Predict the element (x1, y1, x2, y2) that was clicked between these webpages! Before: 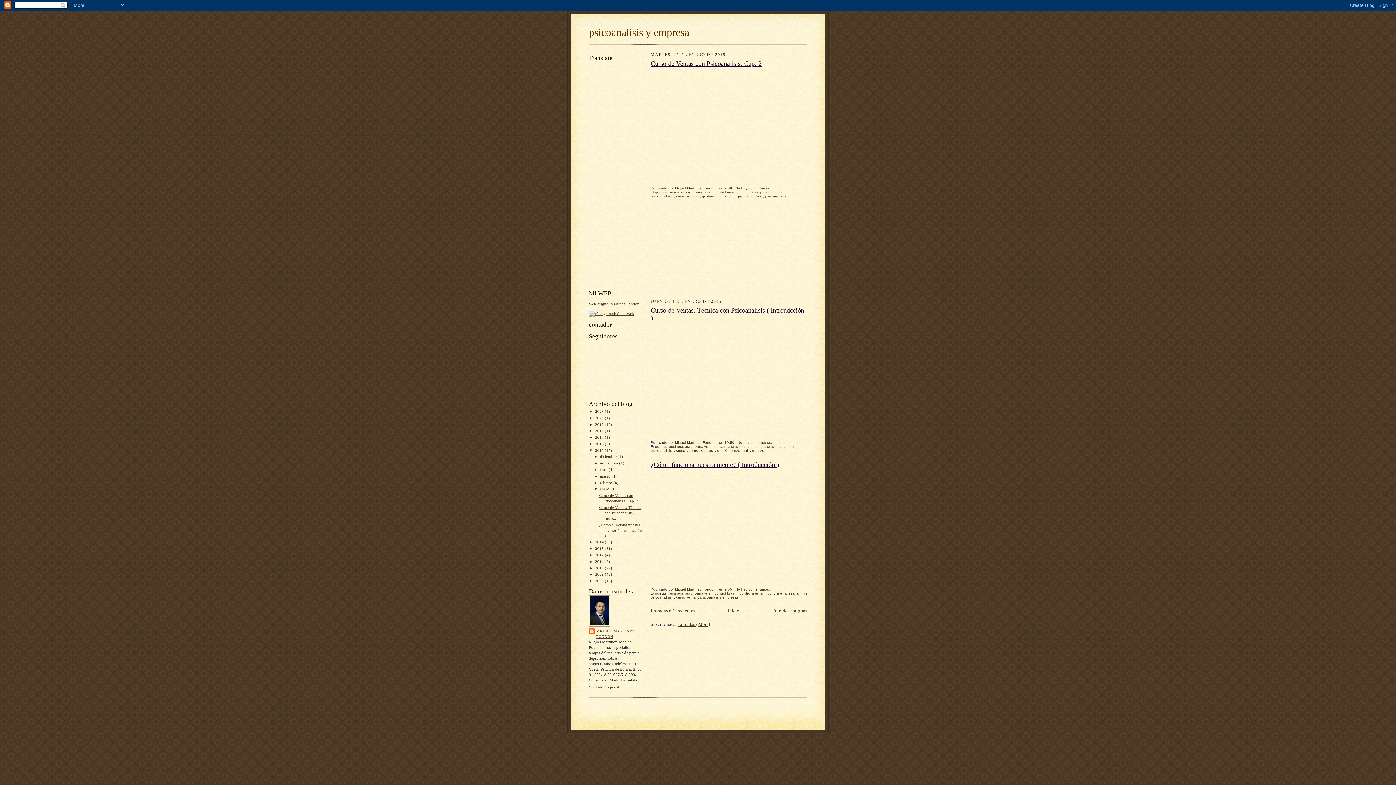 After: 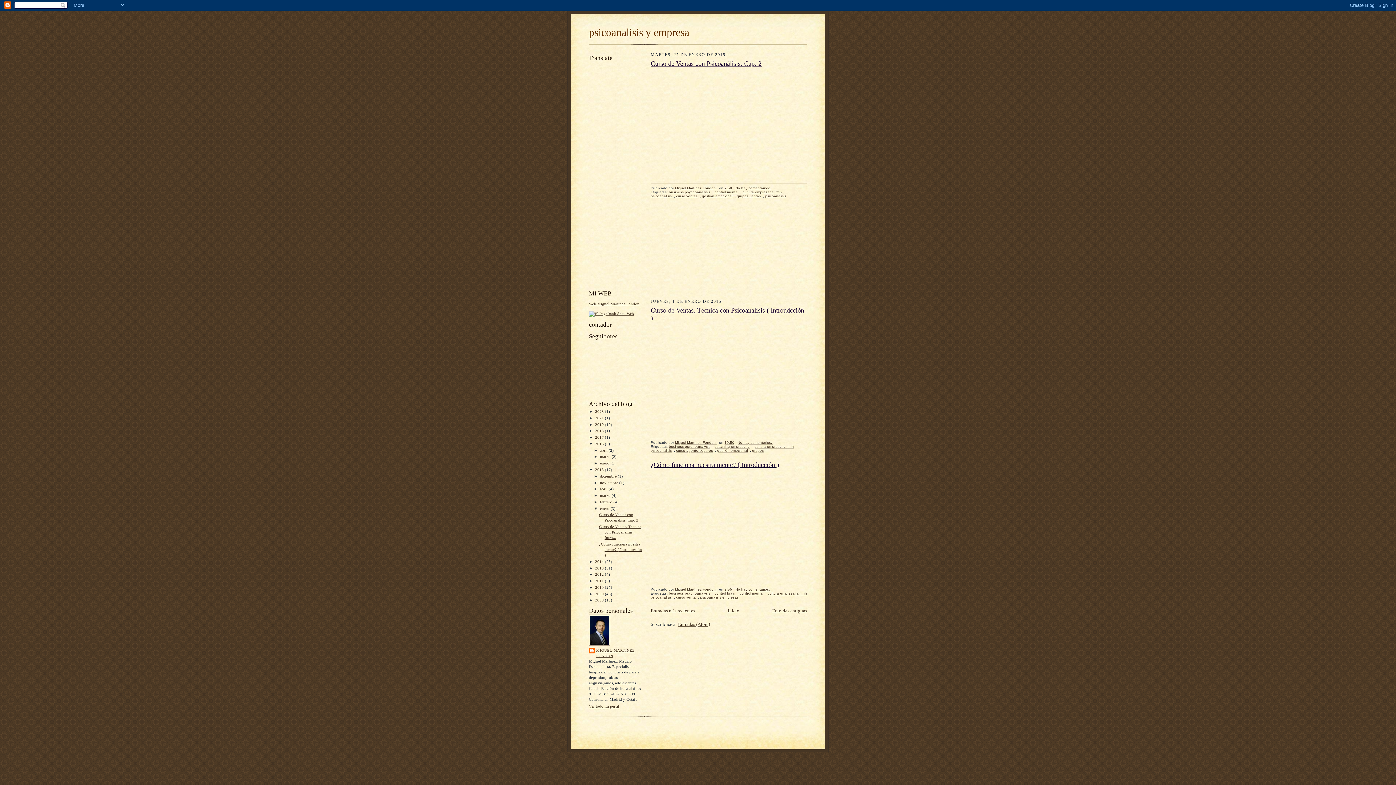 Action: label: ►   bbox: (589, 441, 595, 446)